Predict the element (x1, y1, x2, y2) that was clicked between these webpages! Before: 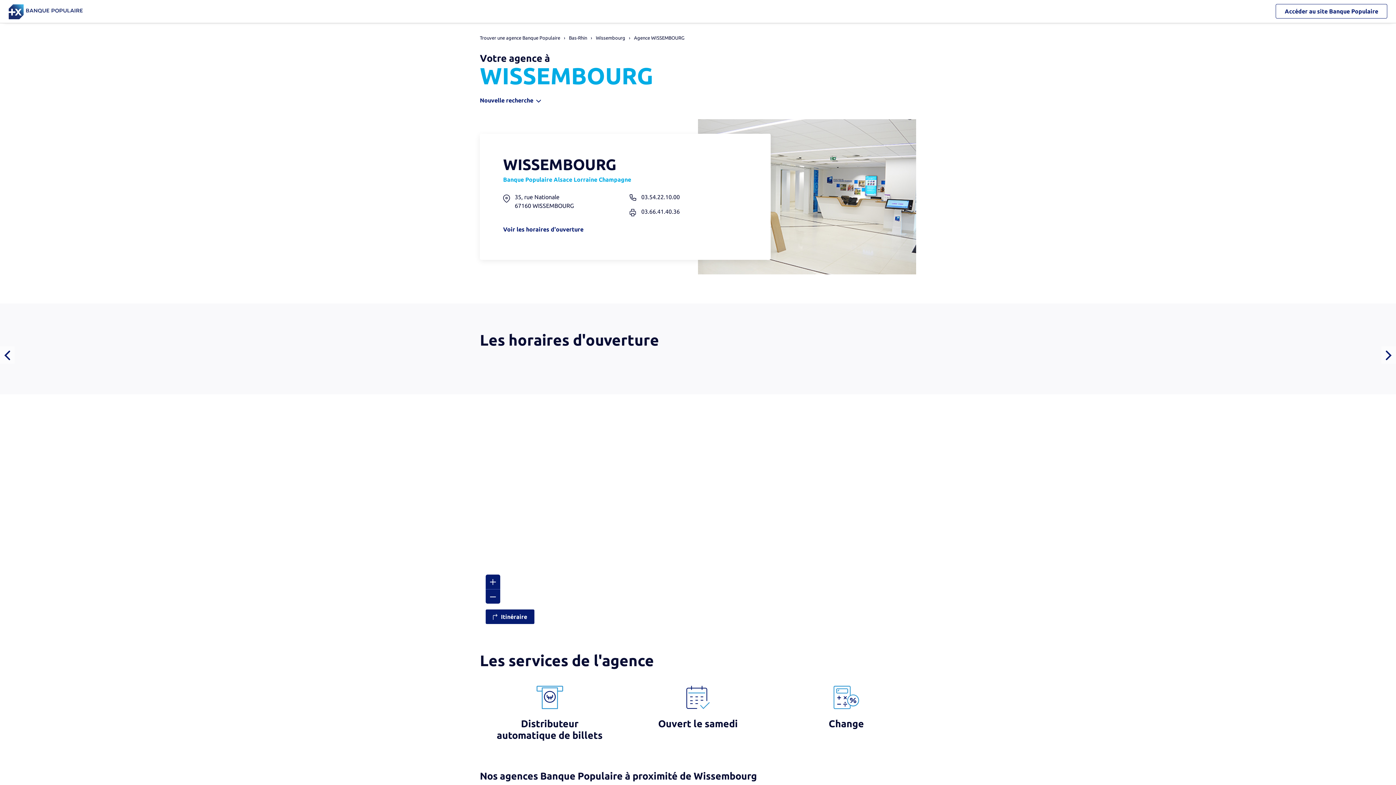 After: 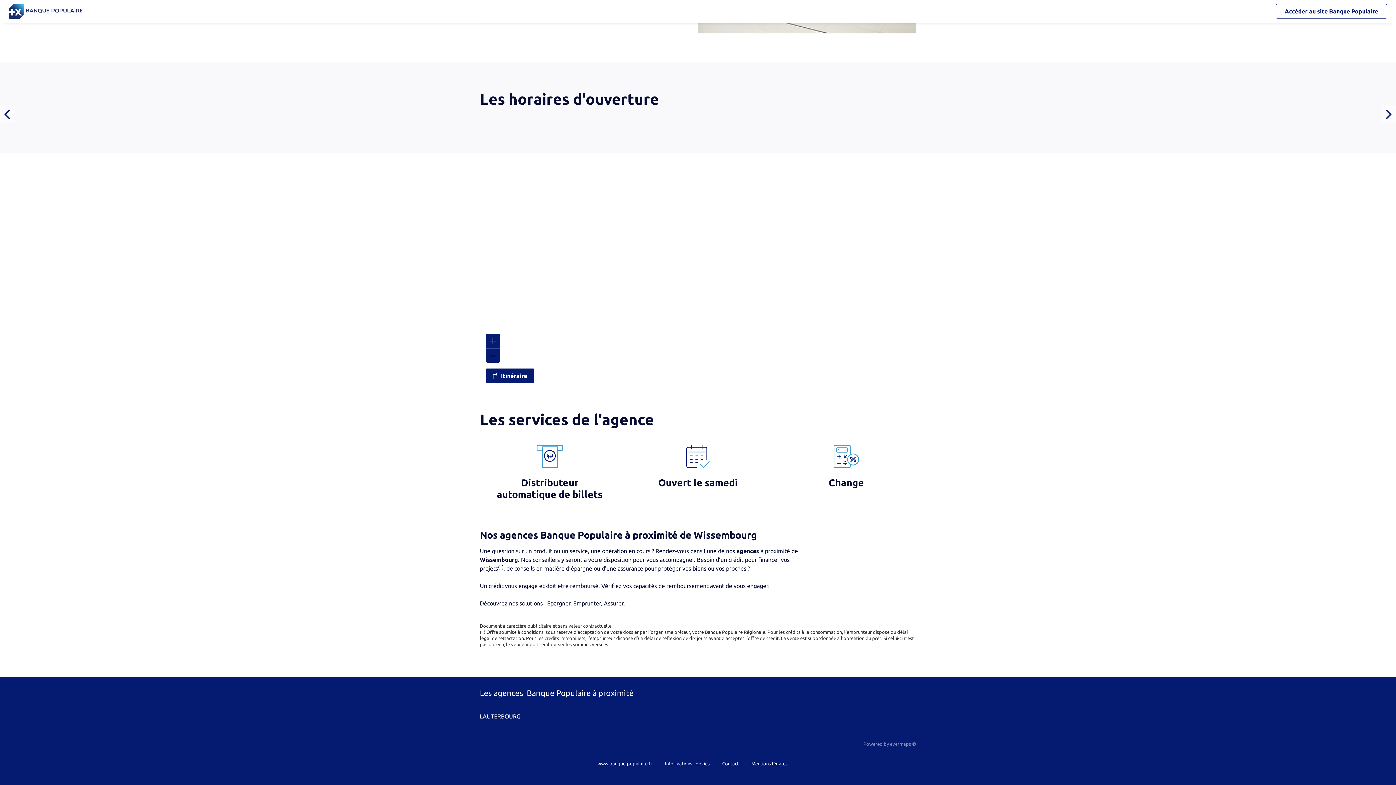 Action: bbox: (503, 225, 747, 233) label: Voir les horaires d'ouverture